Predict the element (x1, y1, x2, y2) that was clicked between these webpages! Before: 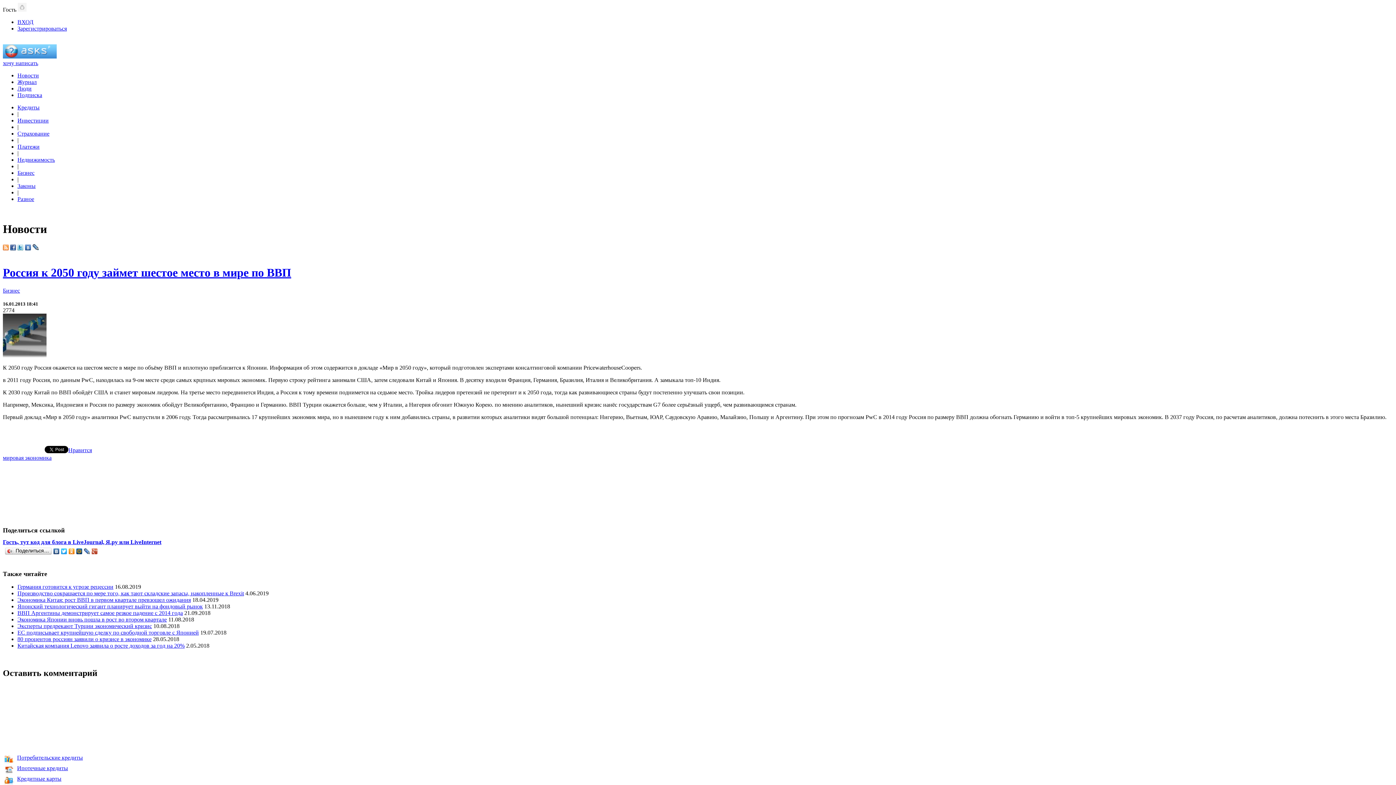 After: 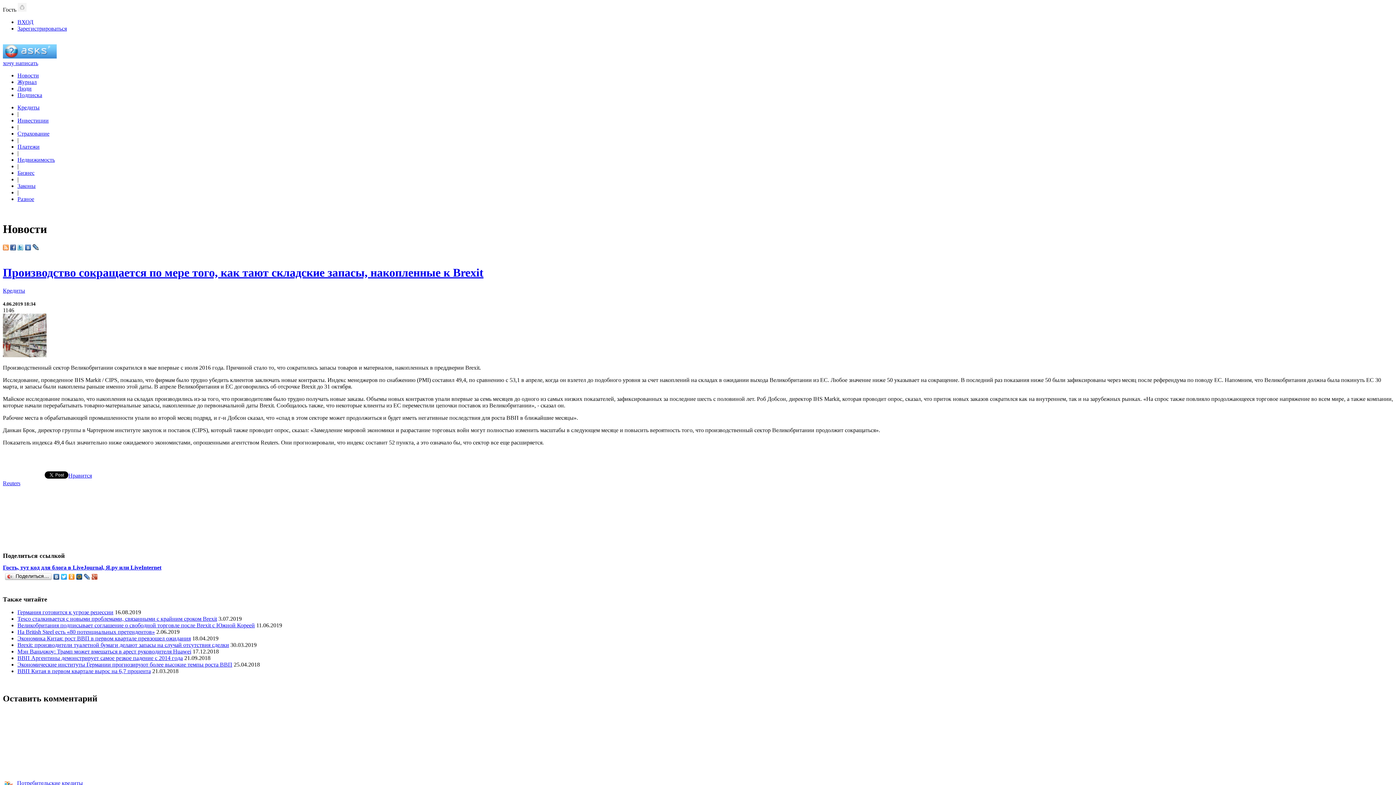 Action: bbox: (17, 590, 244, 596) label: Производство сокращается по мере того, как тают складские запасы, накопленные к Brexit